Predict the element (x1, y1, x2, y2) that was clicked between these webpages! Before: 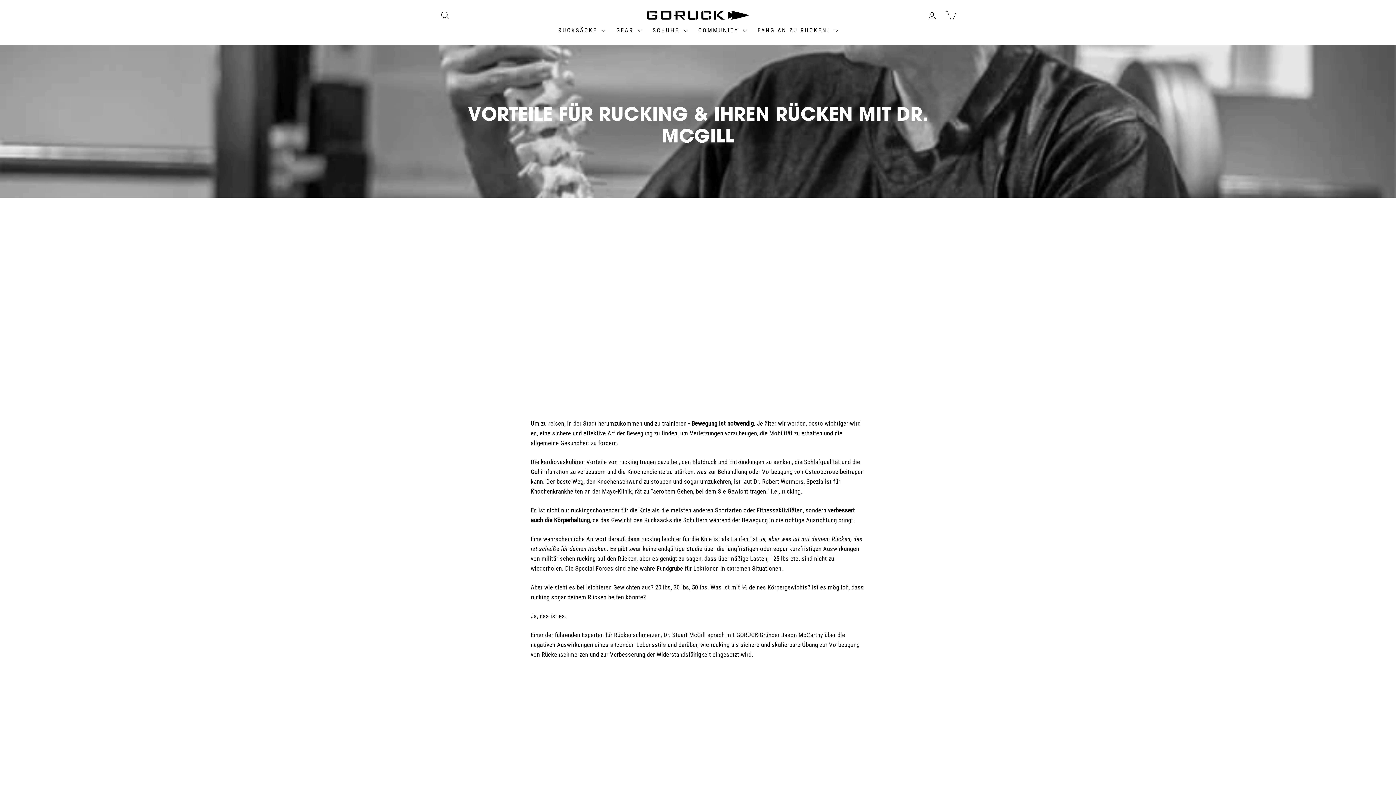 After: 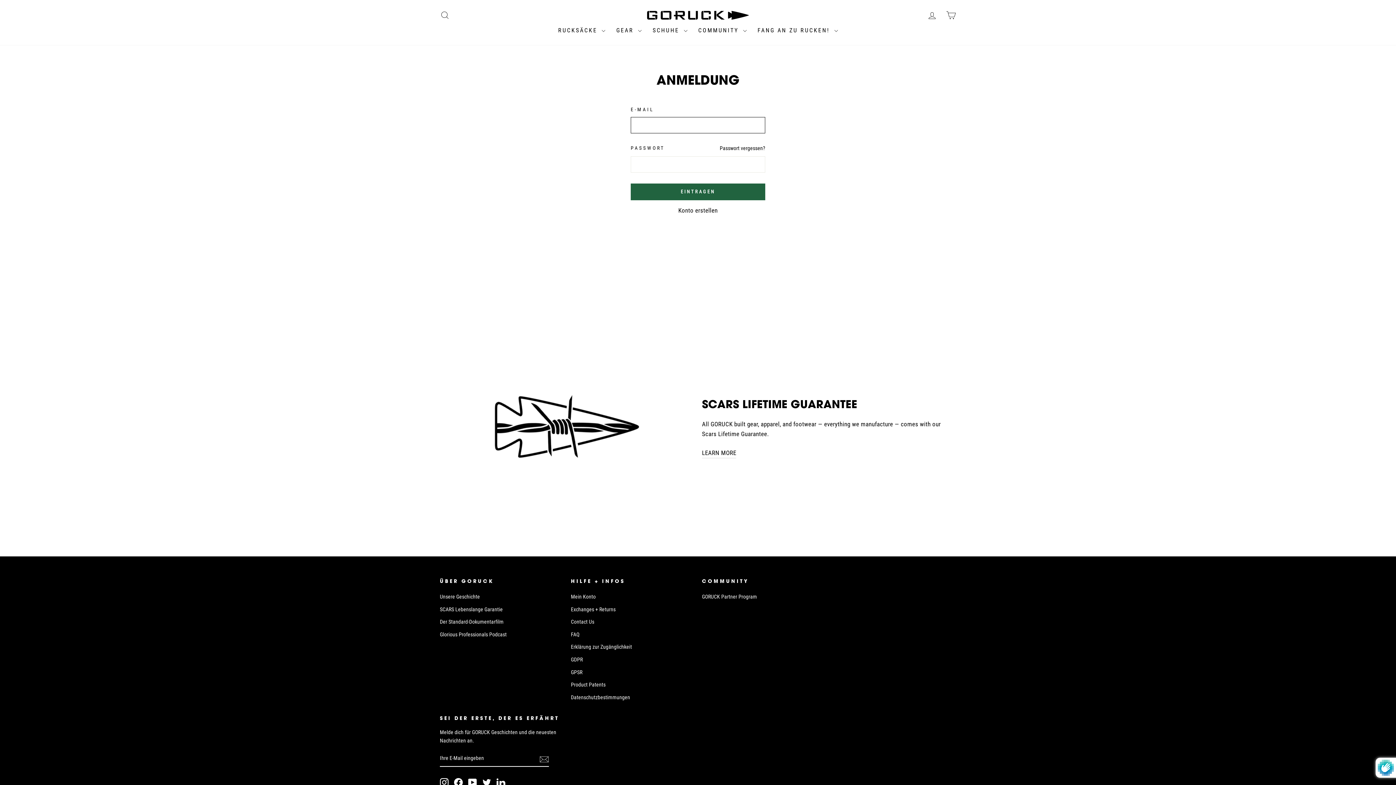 Action: label: EINLOGGEN bbox: (922, 7, 941, 23)